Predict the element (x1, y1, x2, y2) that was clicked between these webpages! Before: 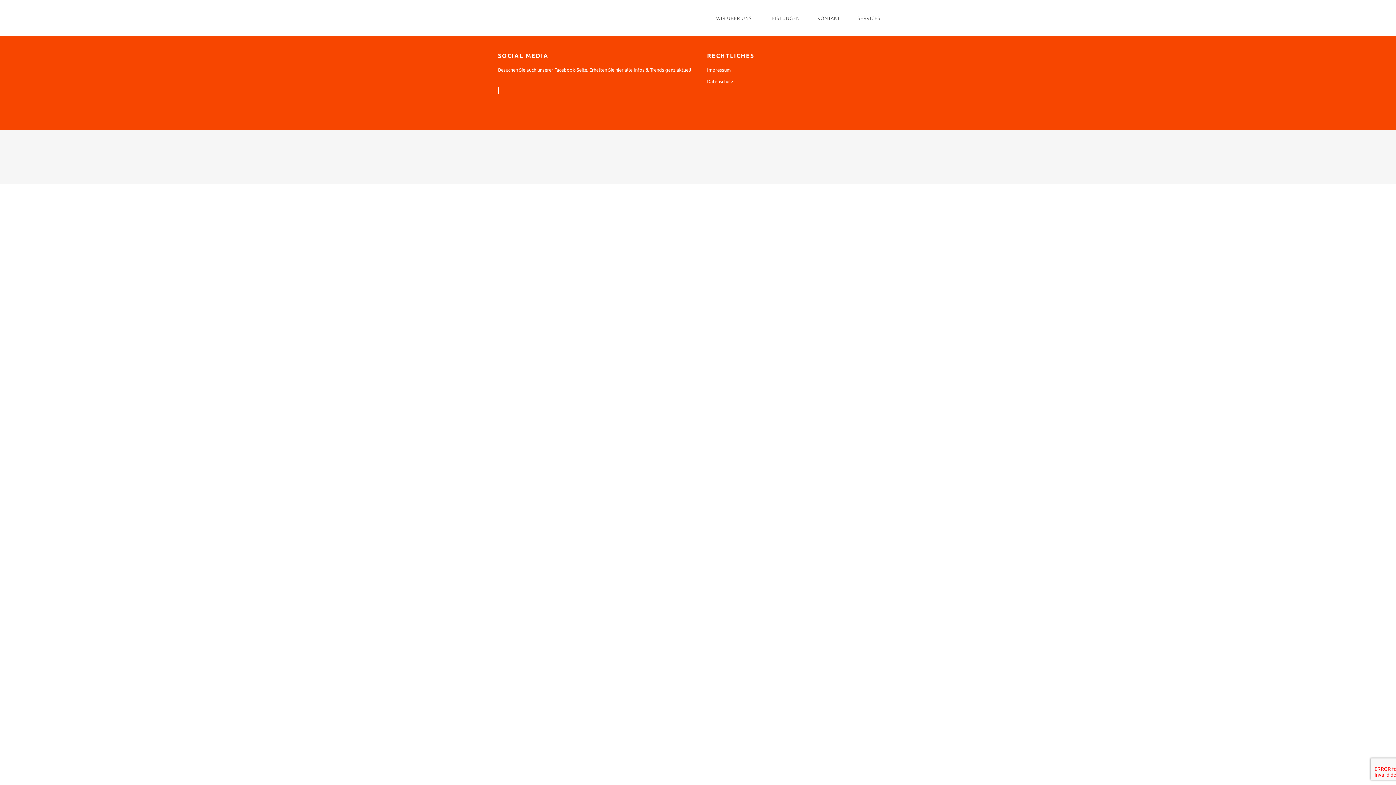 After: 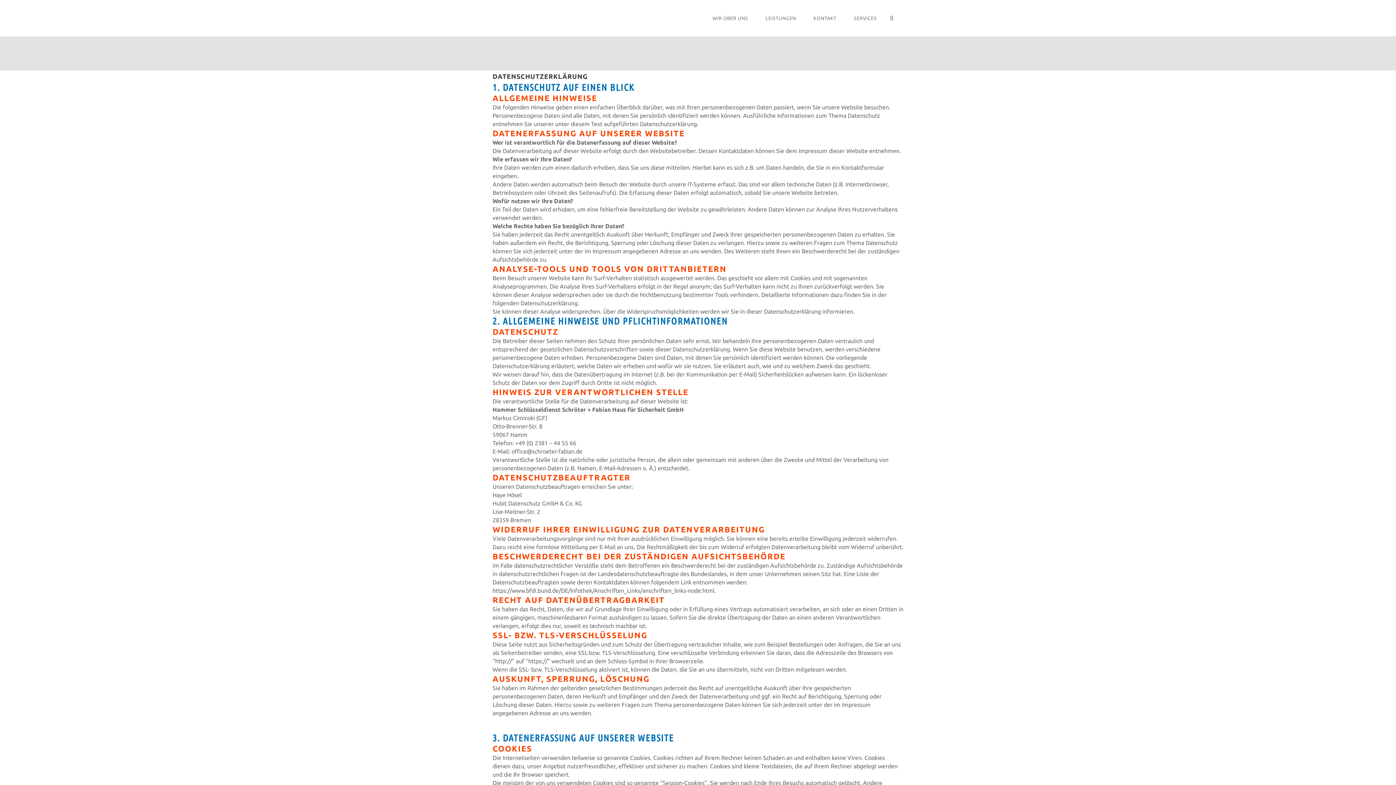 Action: bbox: (707, 77, 898, 85) label: Datenschutz